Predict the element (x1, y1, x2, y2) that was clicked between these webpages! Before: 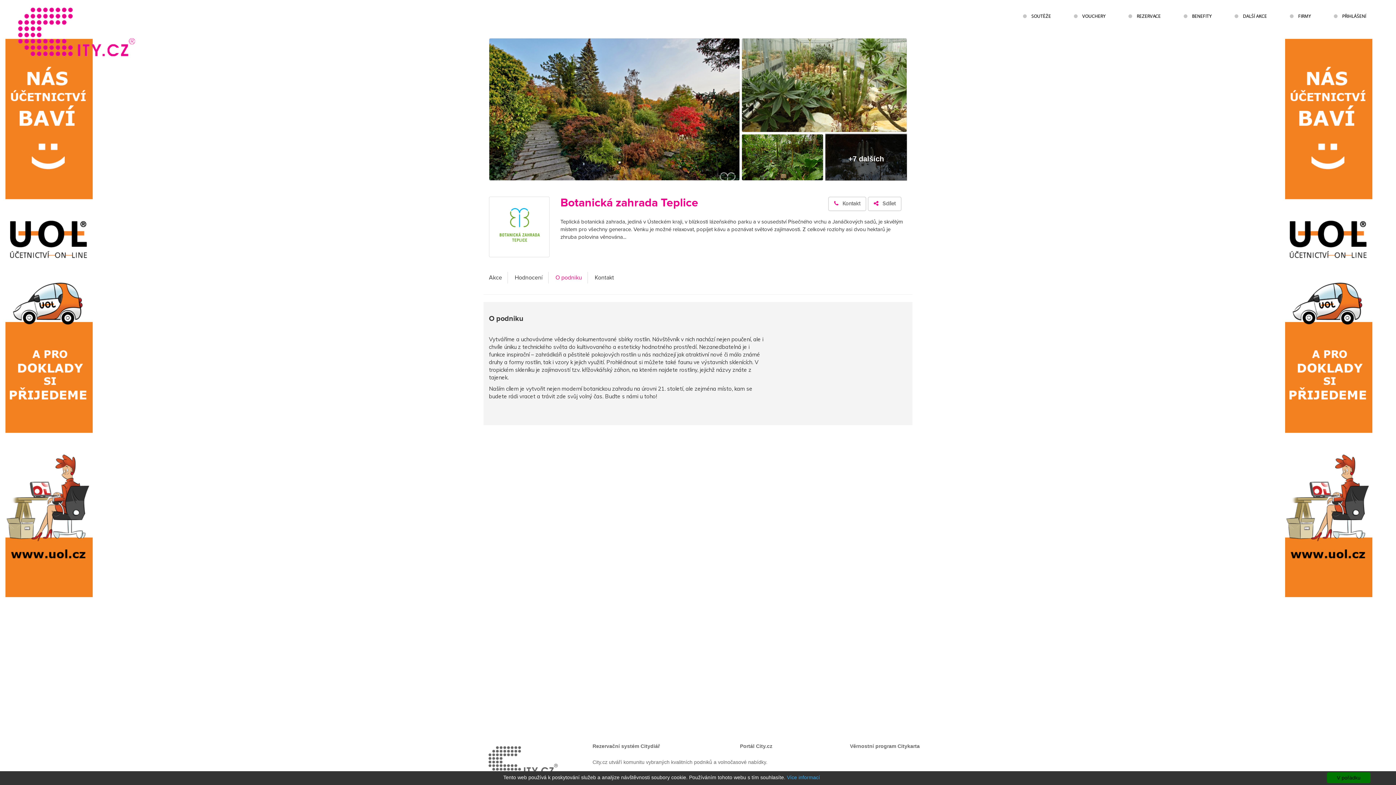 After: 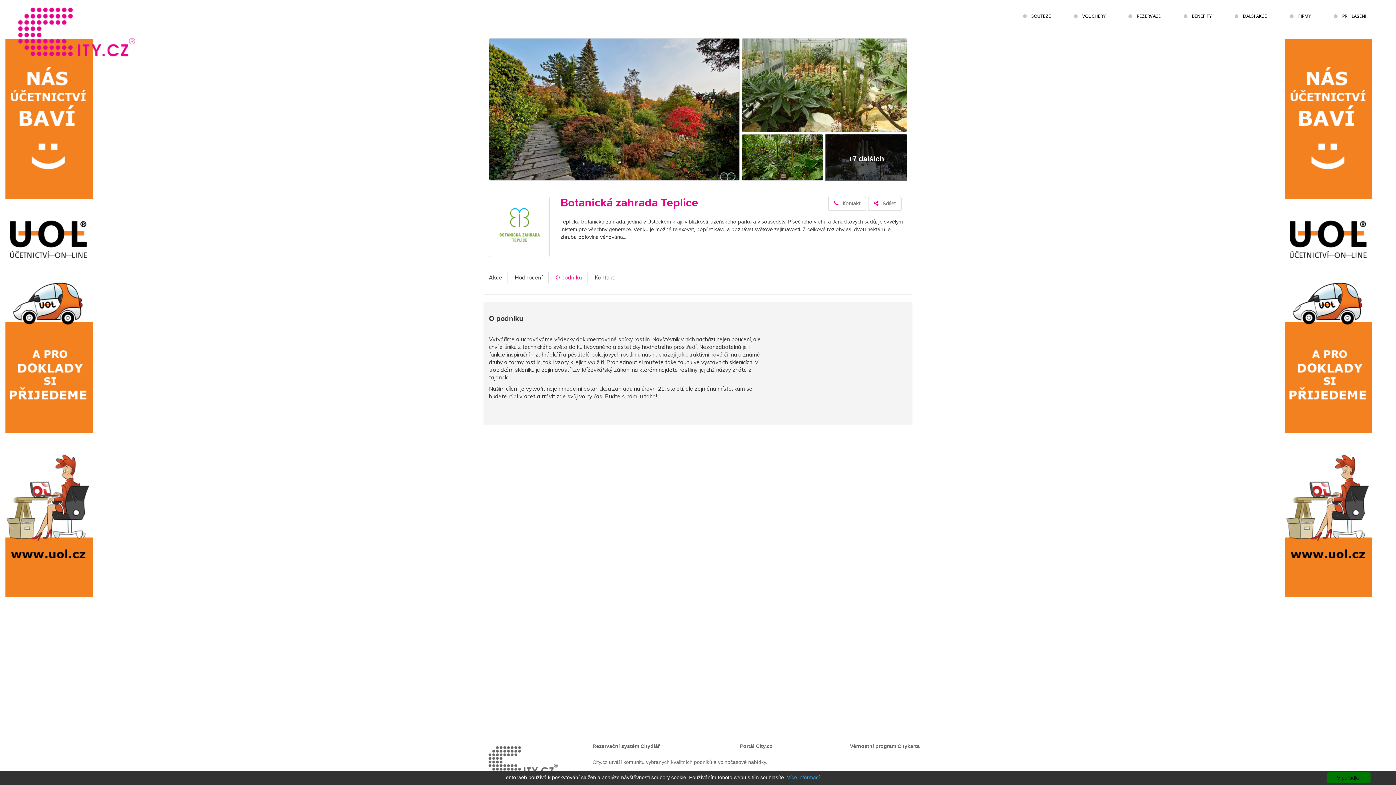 Action: bbox: (867, 200, 901, 207) label:  Sdílet